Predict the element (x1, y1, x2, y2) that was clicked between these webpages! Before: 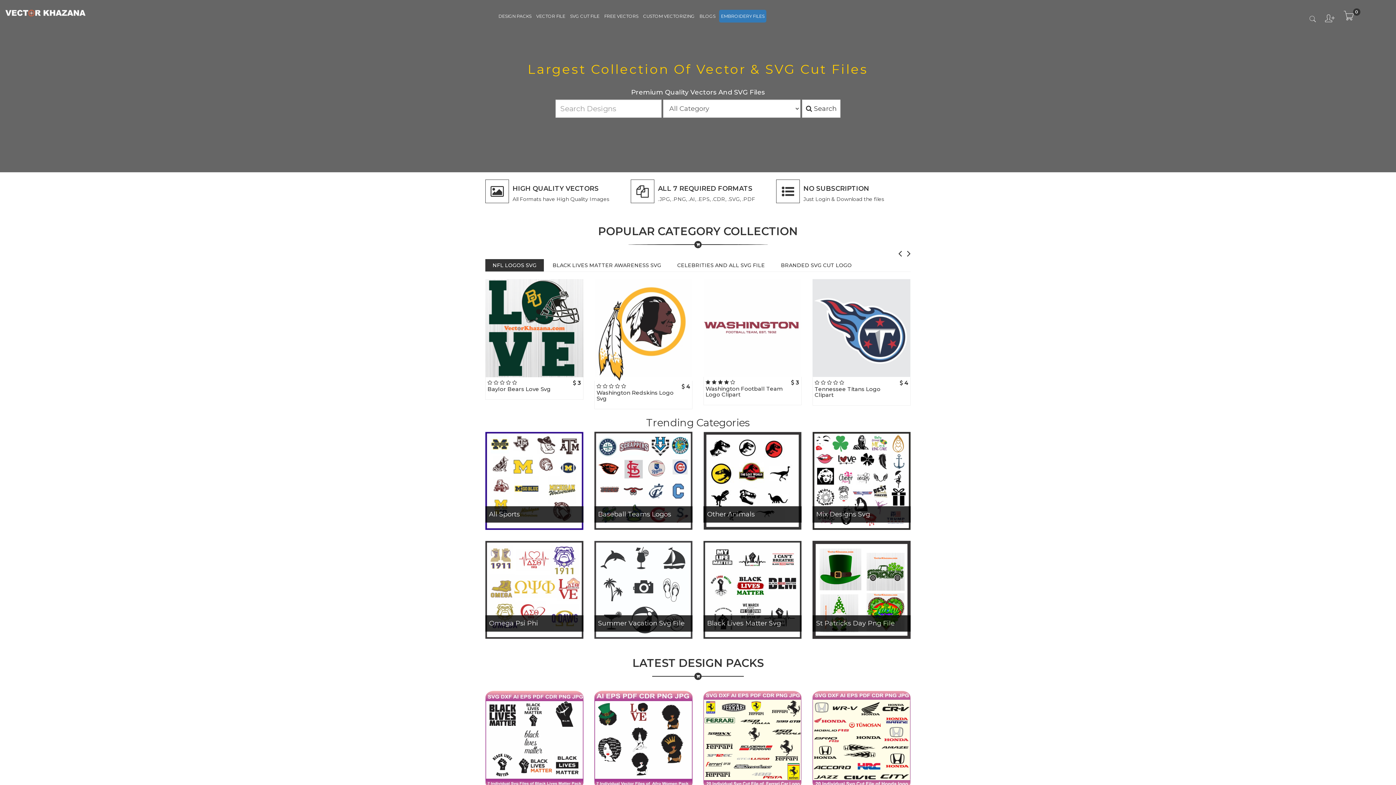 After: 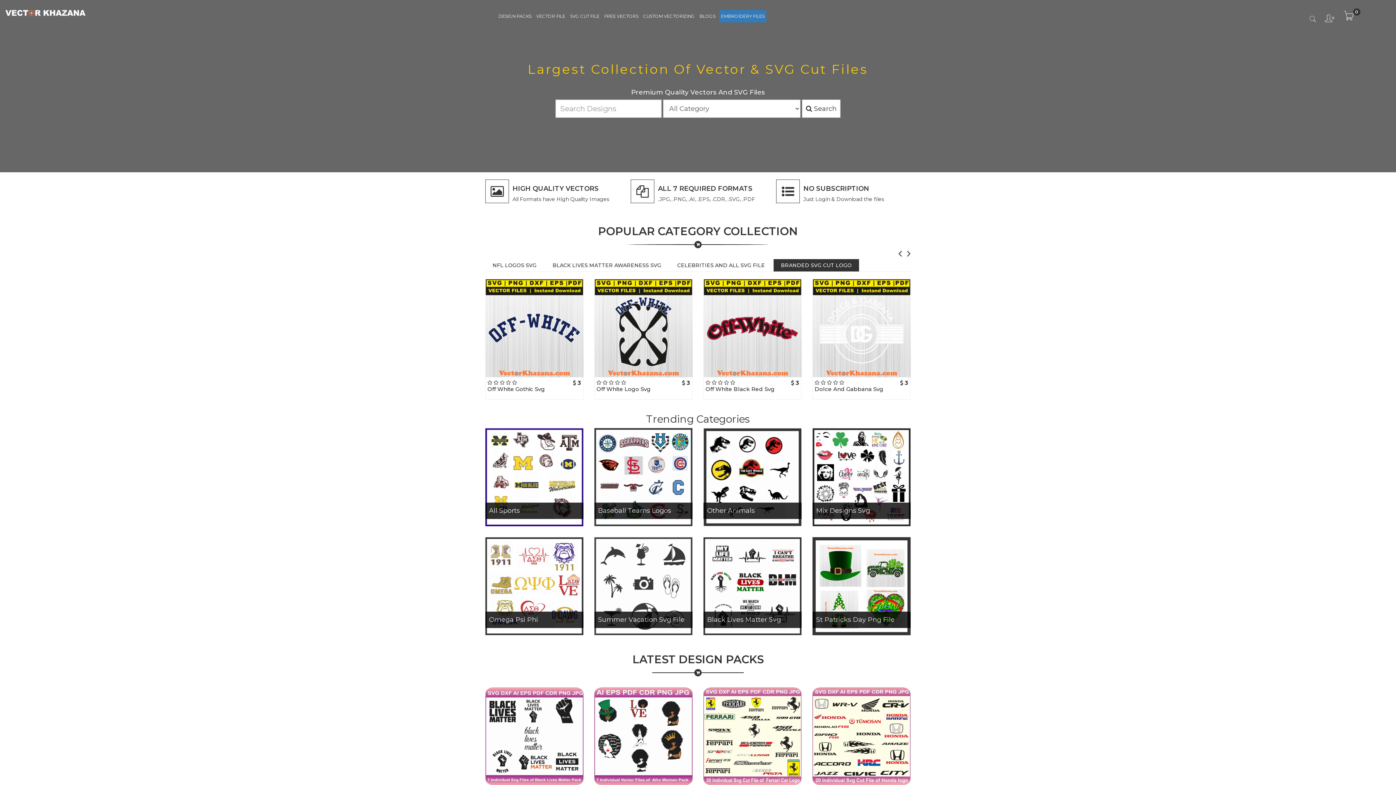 Action: label: BRANDED SVG CUT LOGO bbox: (773, 259, 859, 271)